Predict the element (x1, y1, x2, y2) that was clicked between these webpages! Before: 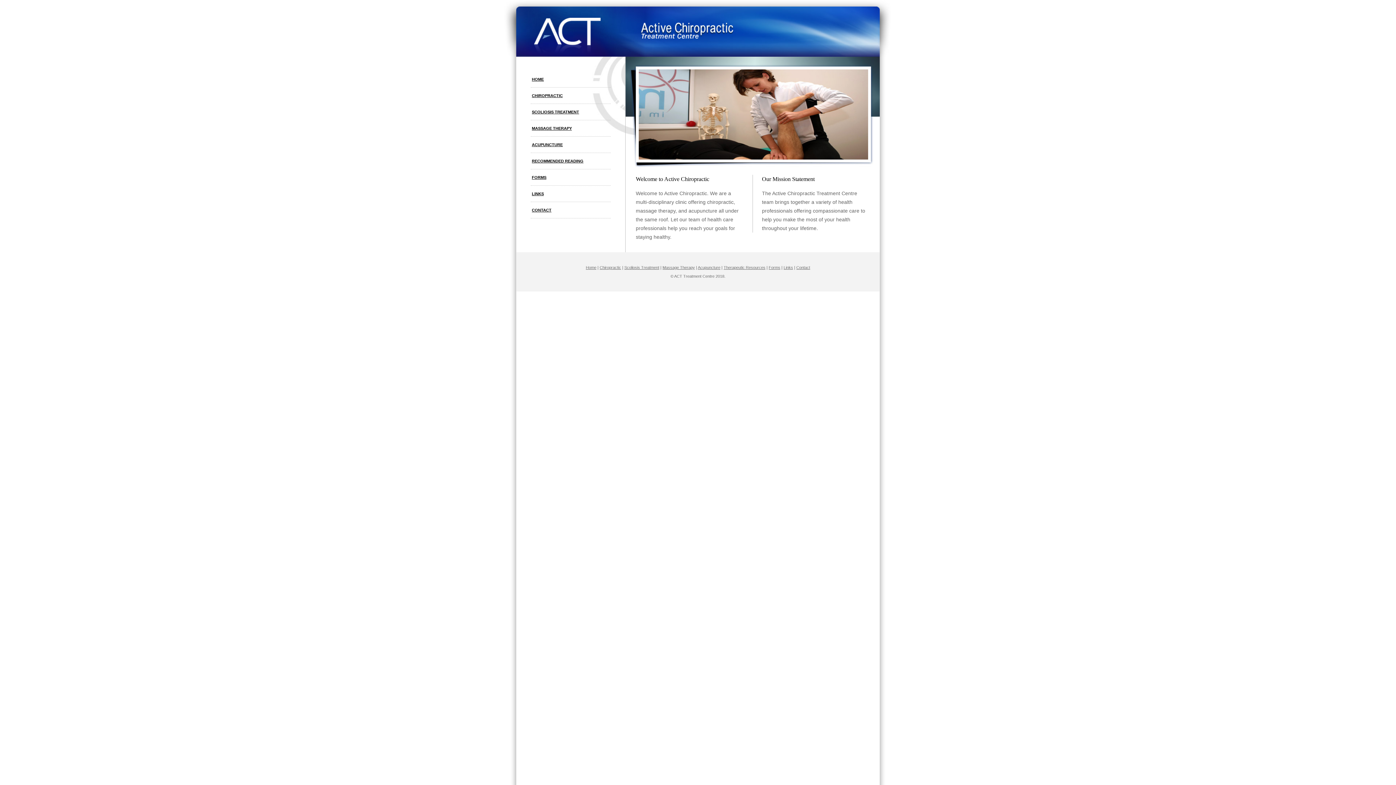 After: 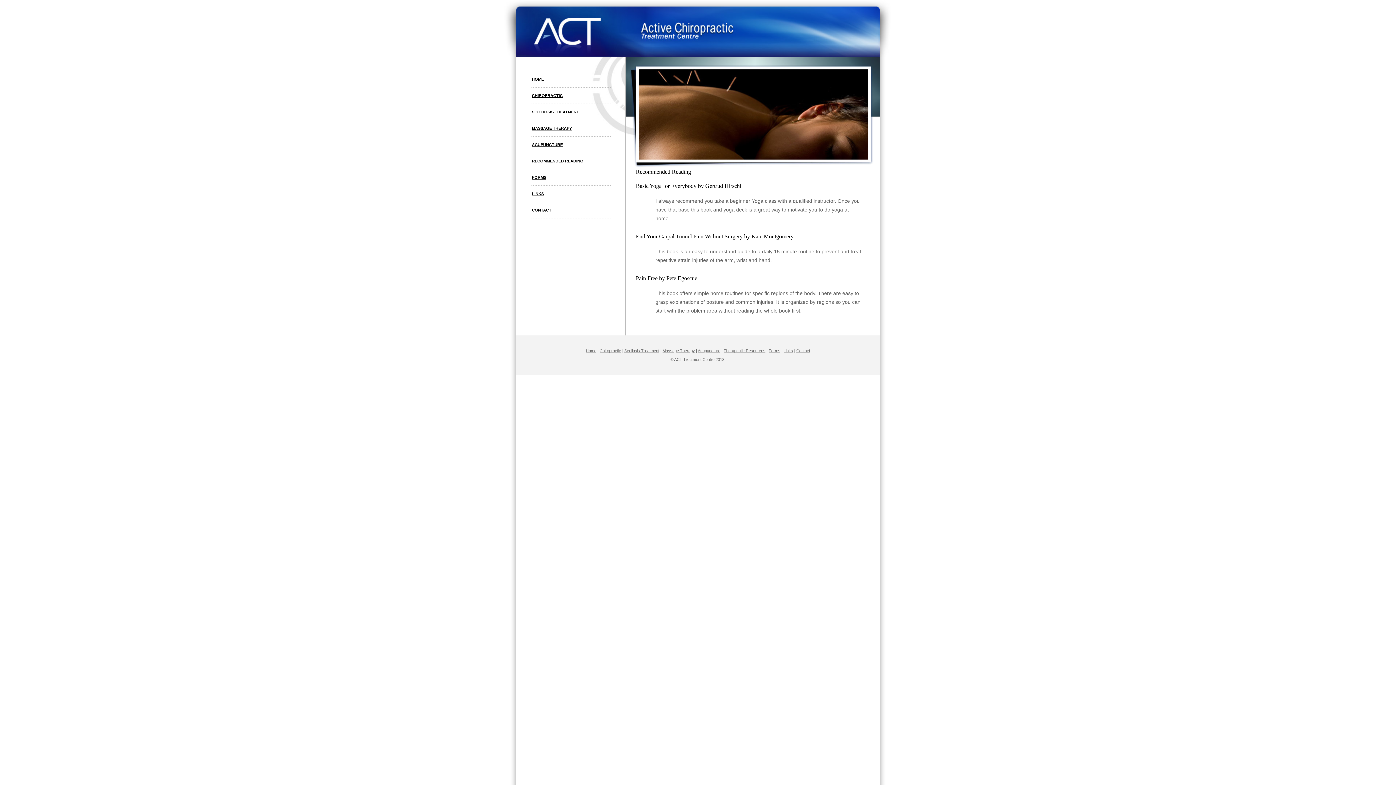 Action: label: Therapeutic Resources bbox: (723, 265, 765, 269)